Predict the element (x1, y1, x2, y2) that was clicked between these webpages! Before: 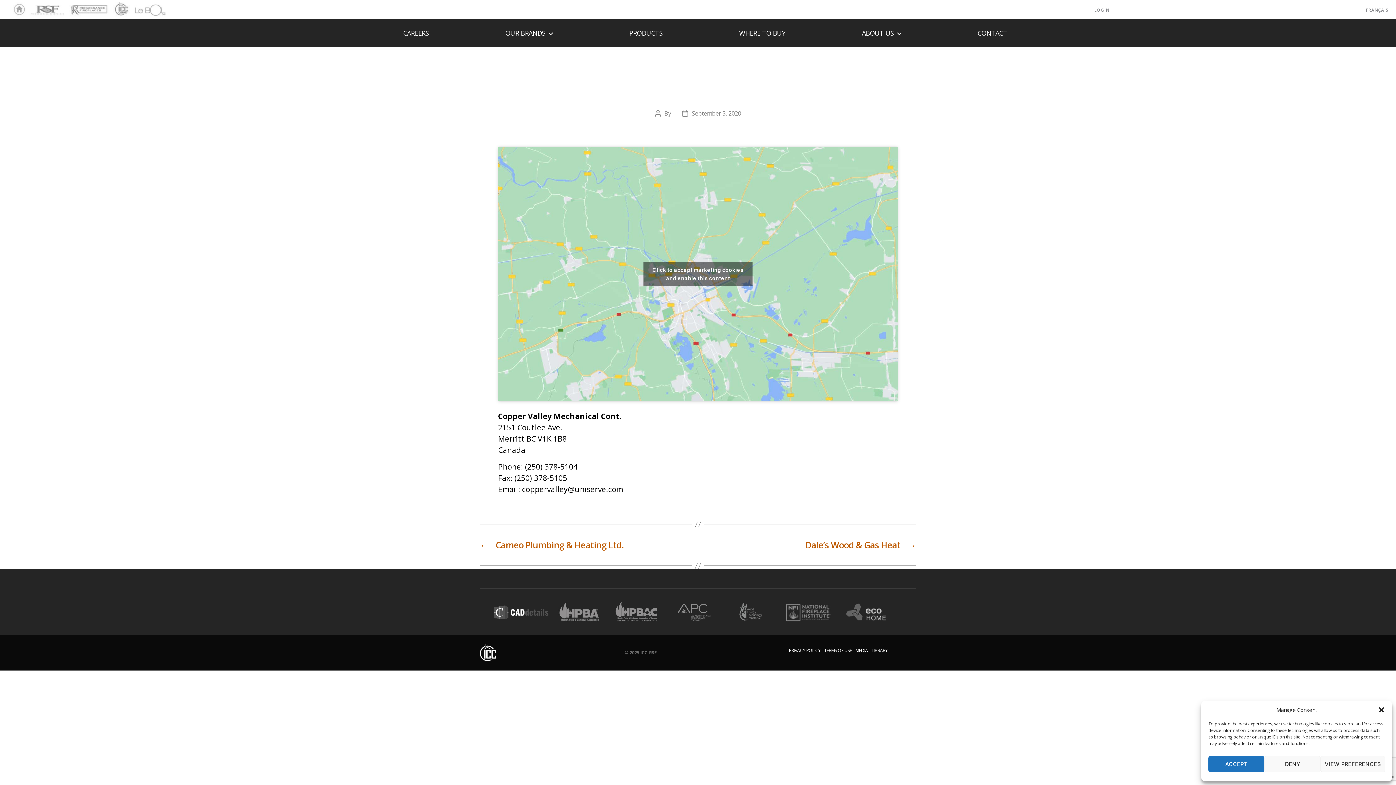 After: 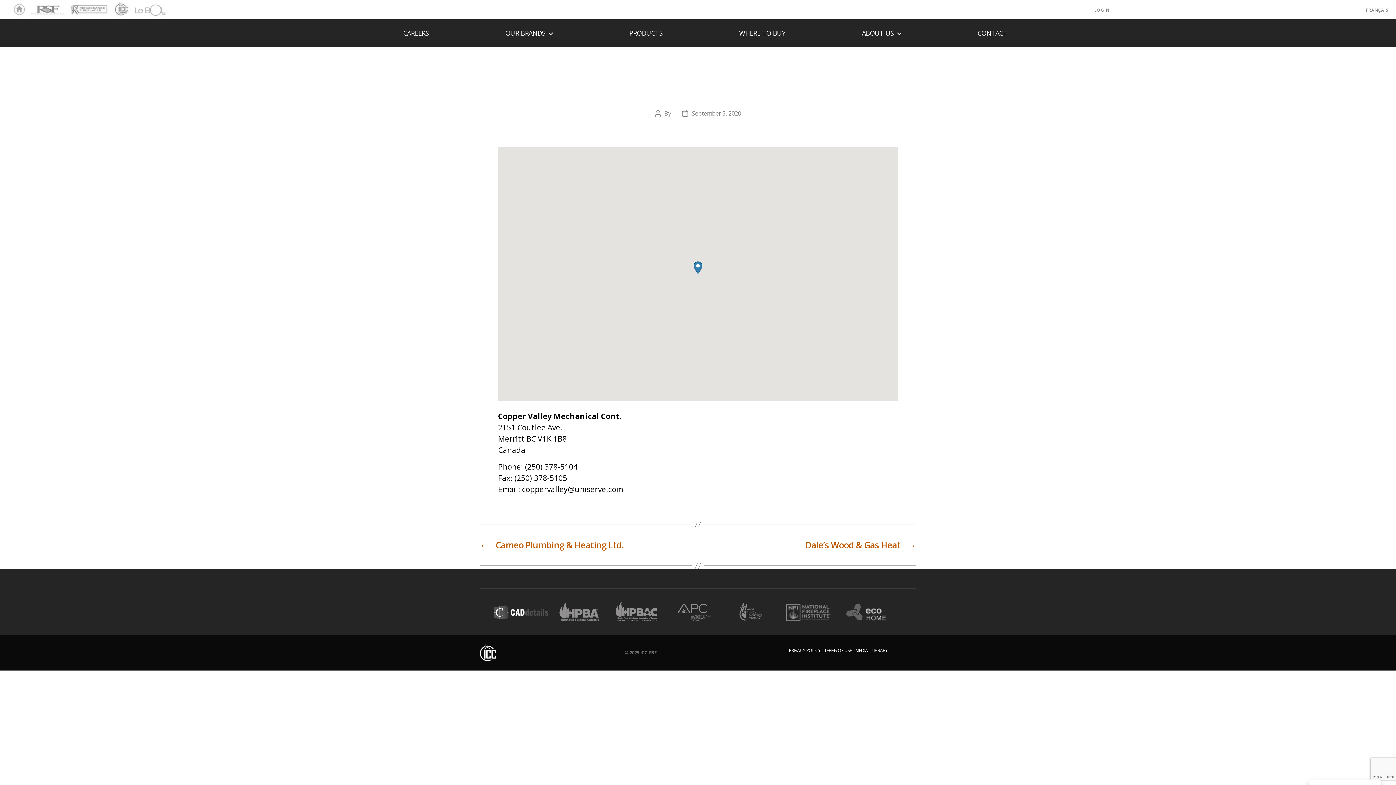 Action: label: Click to accept marketing cookies and enable this content bbox: (643, 262, 752, 286)